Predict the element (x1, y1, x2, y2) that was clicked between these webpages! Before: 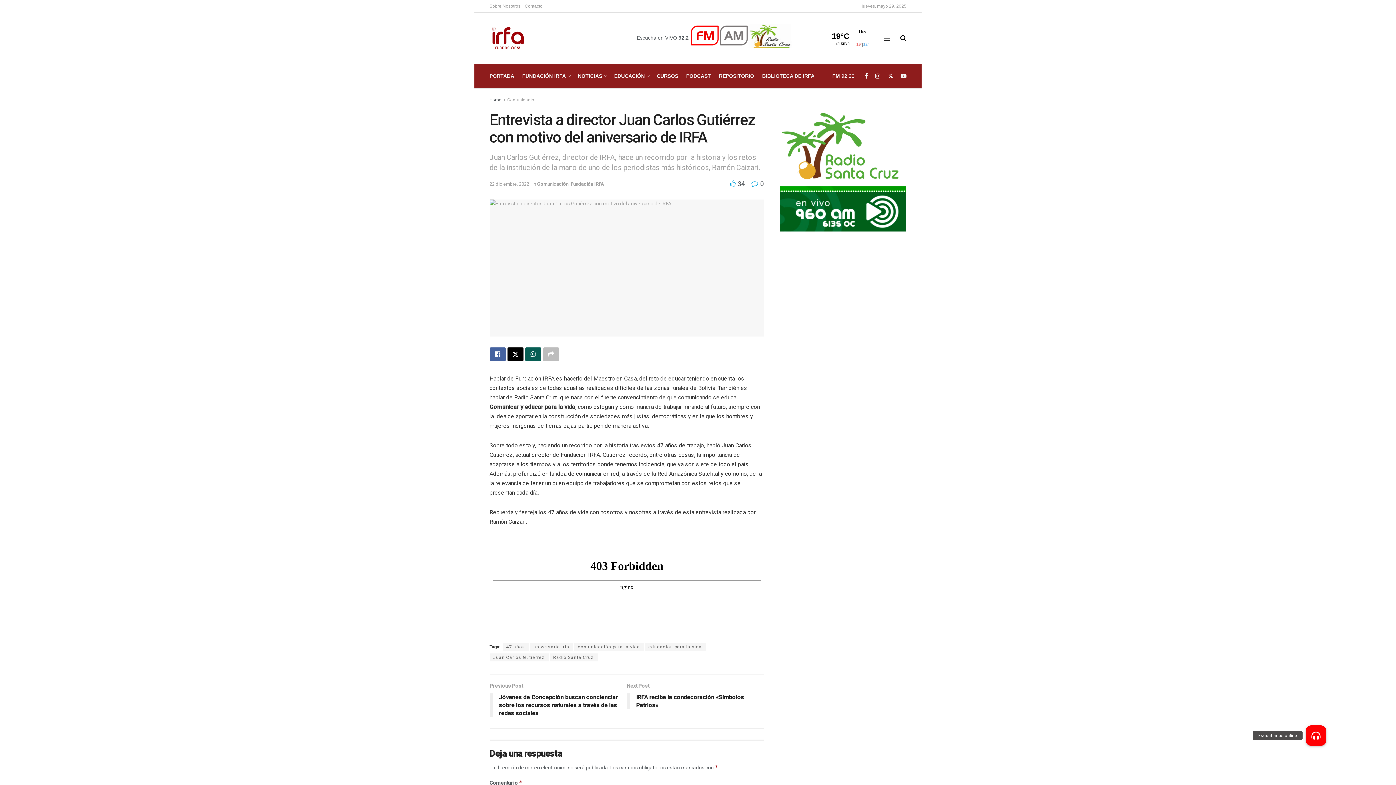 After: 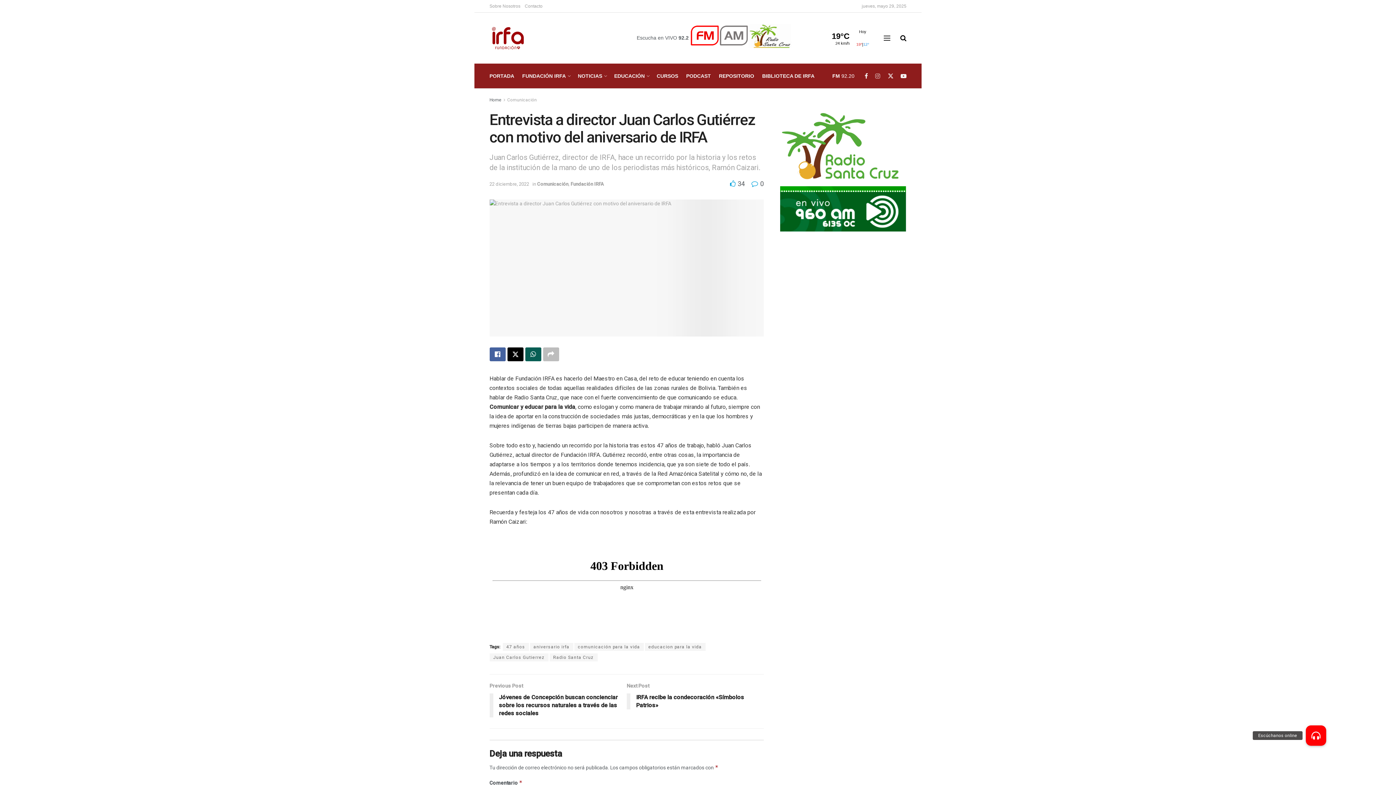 Action: bbox: (875, 63, 880, 88)